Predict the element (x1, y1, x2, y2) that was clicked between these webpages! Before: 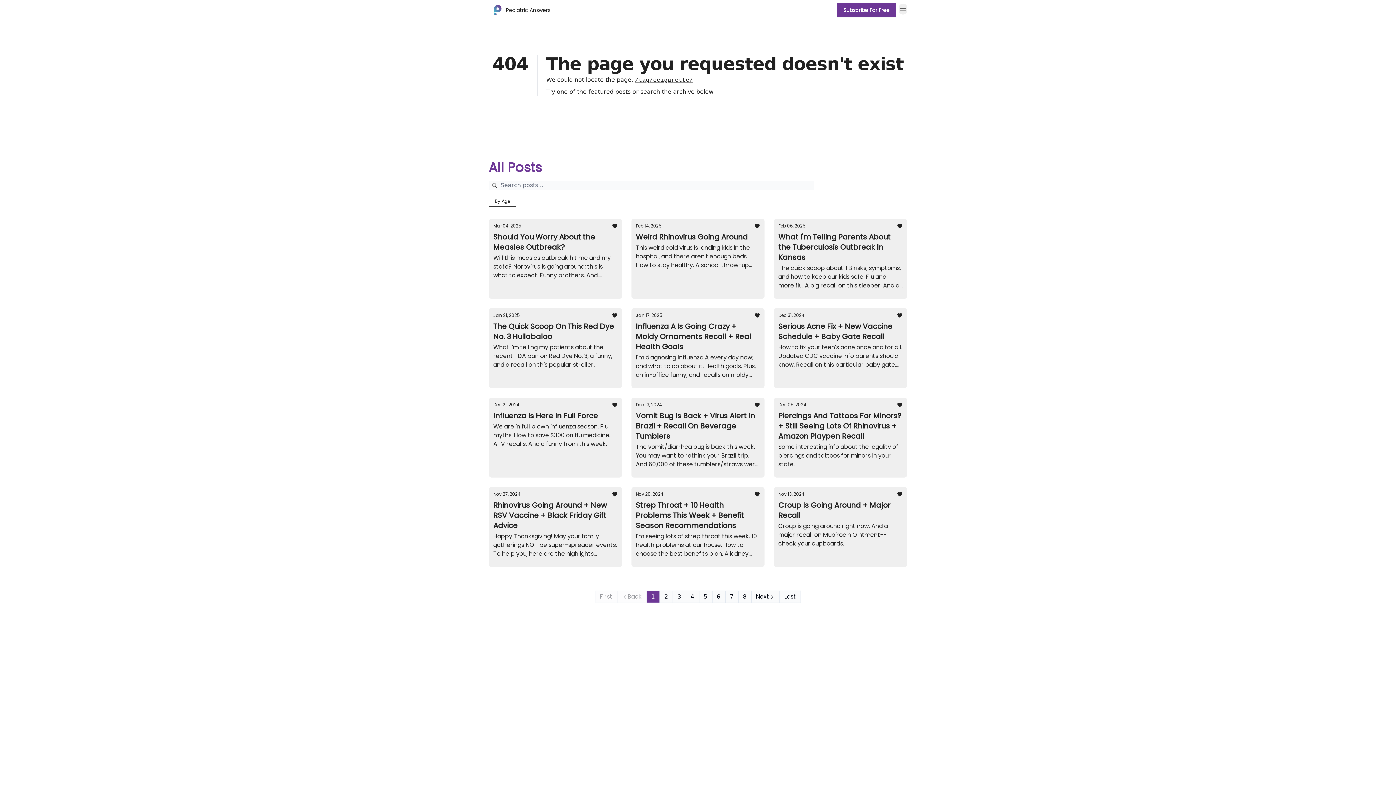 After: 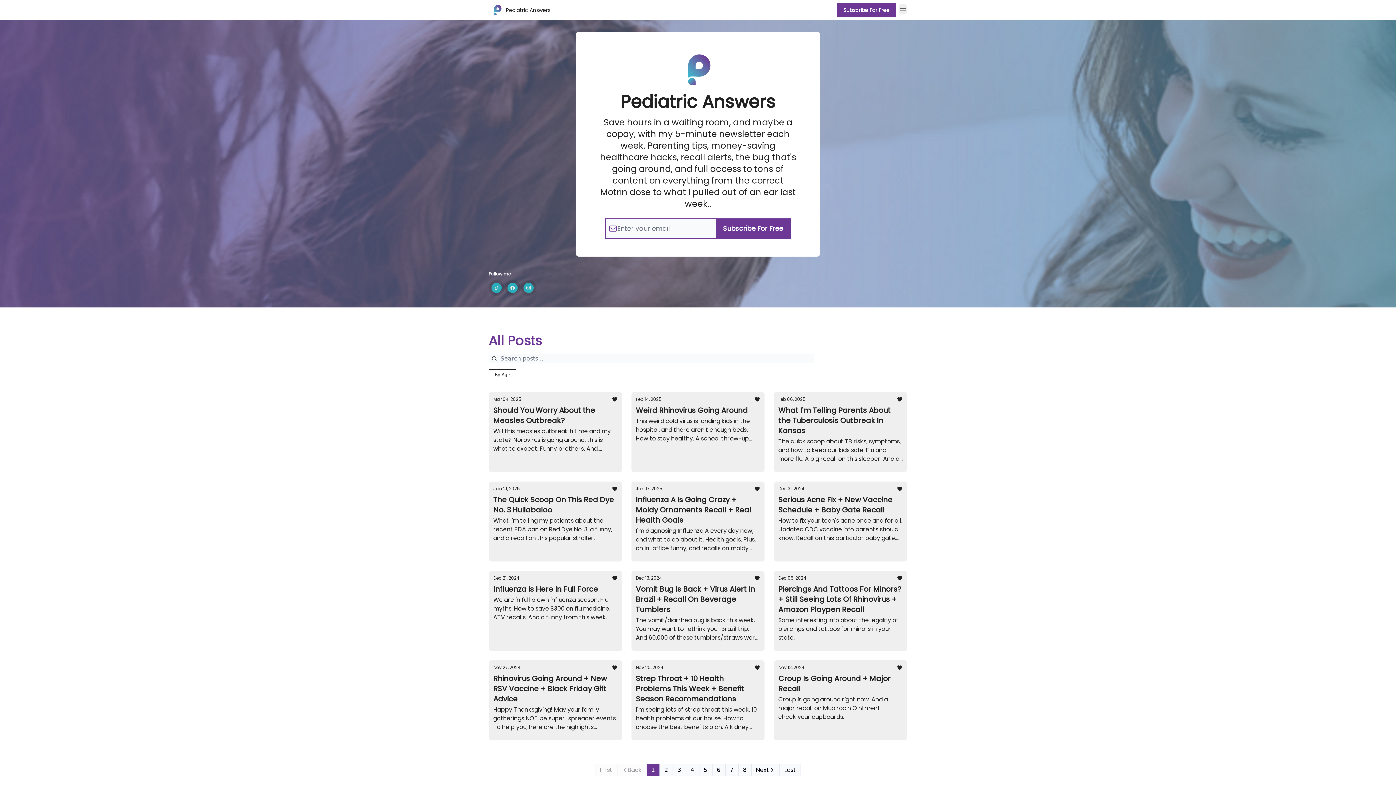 Action: bbox: (488, 2, 553, 17) label: Pediatric Answers